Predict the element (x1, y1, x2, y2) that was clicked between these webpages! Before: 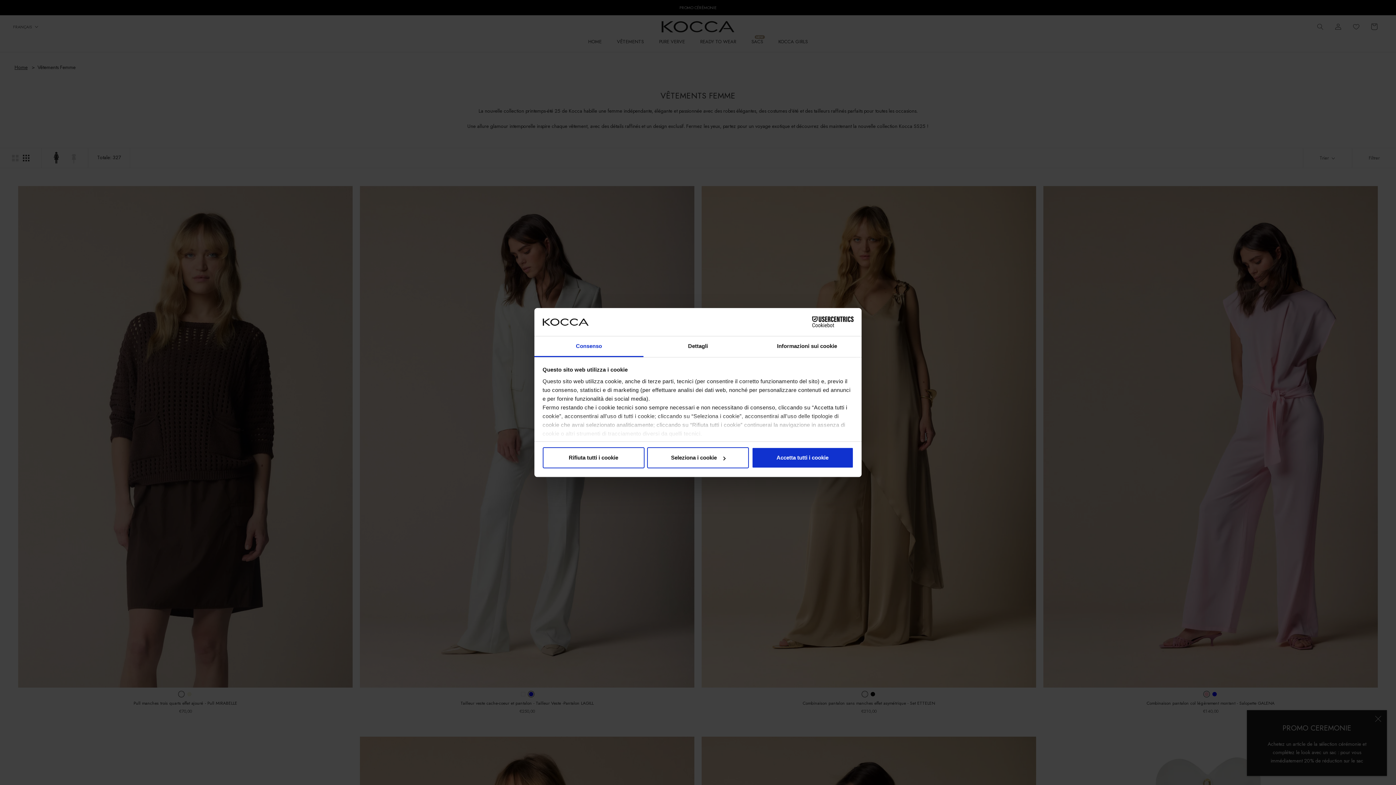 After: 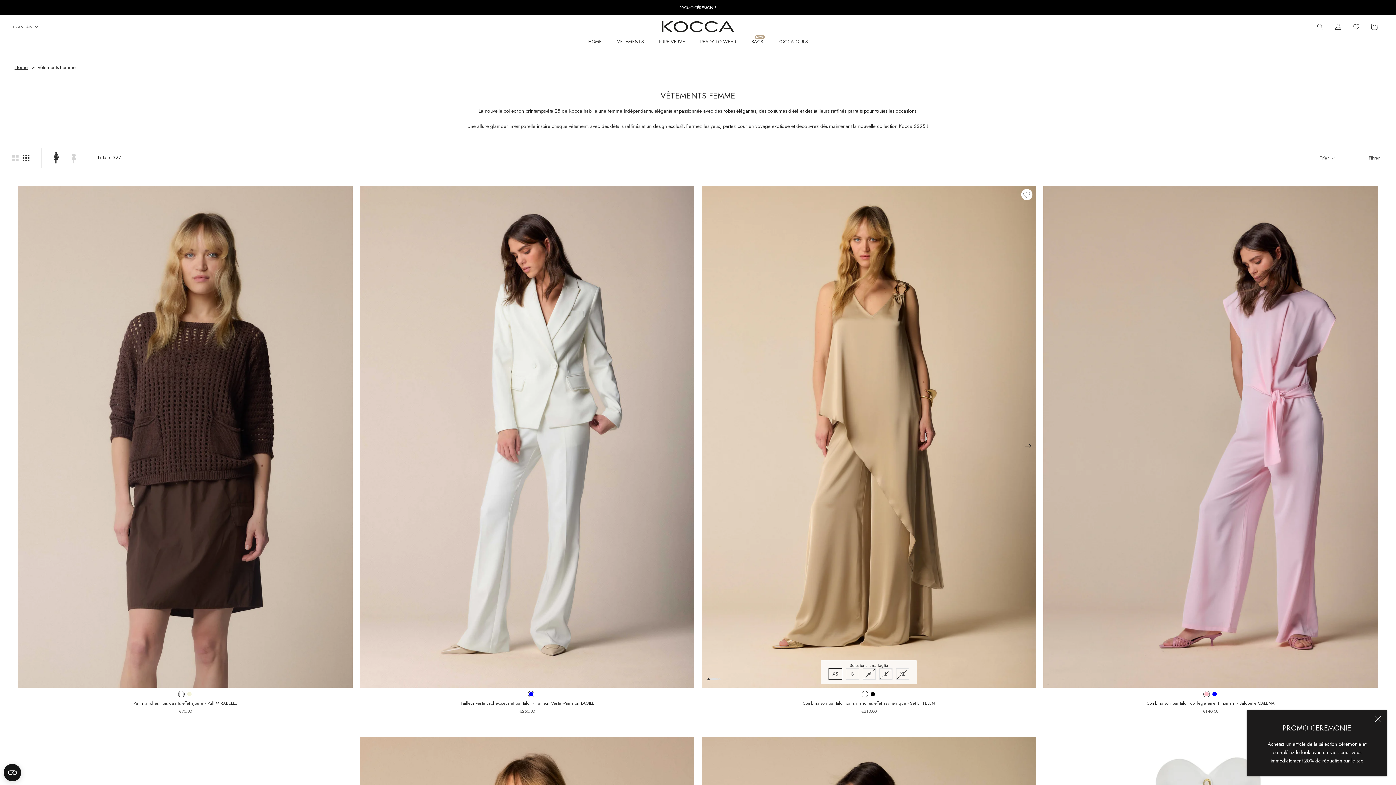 Action: bbox: (751, 447, 853, 468) label: Accetta tutti i cookie